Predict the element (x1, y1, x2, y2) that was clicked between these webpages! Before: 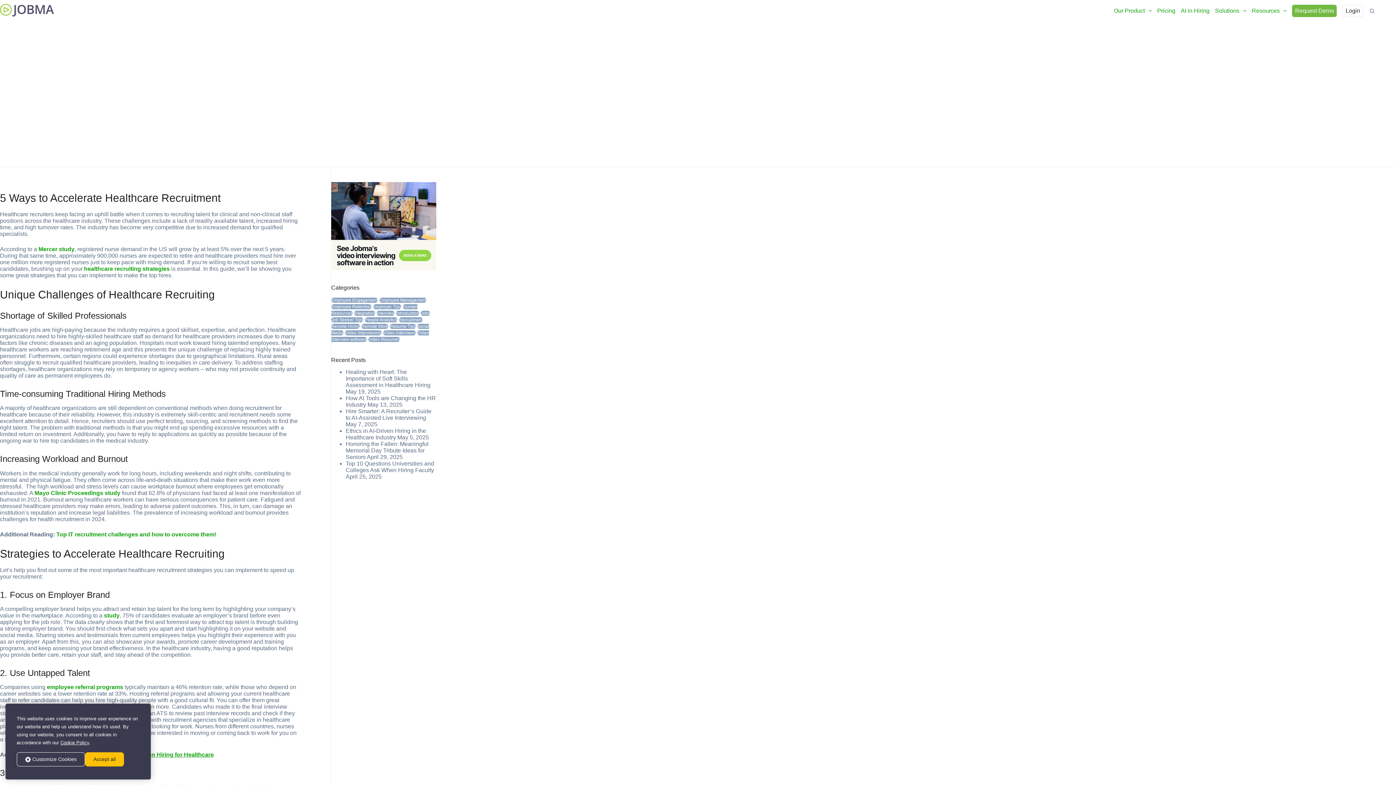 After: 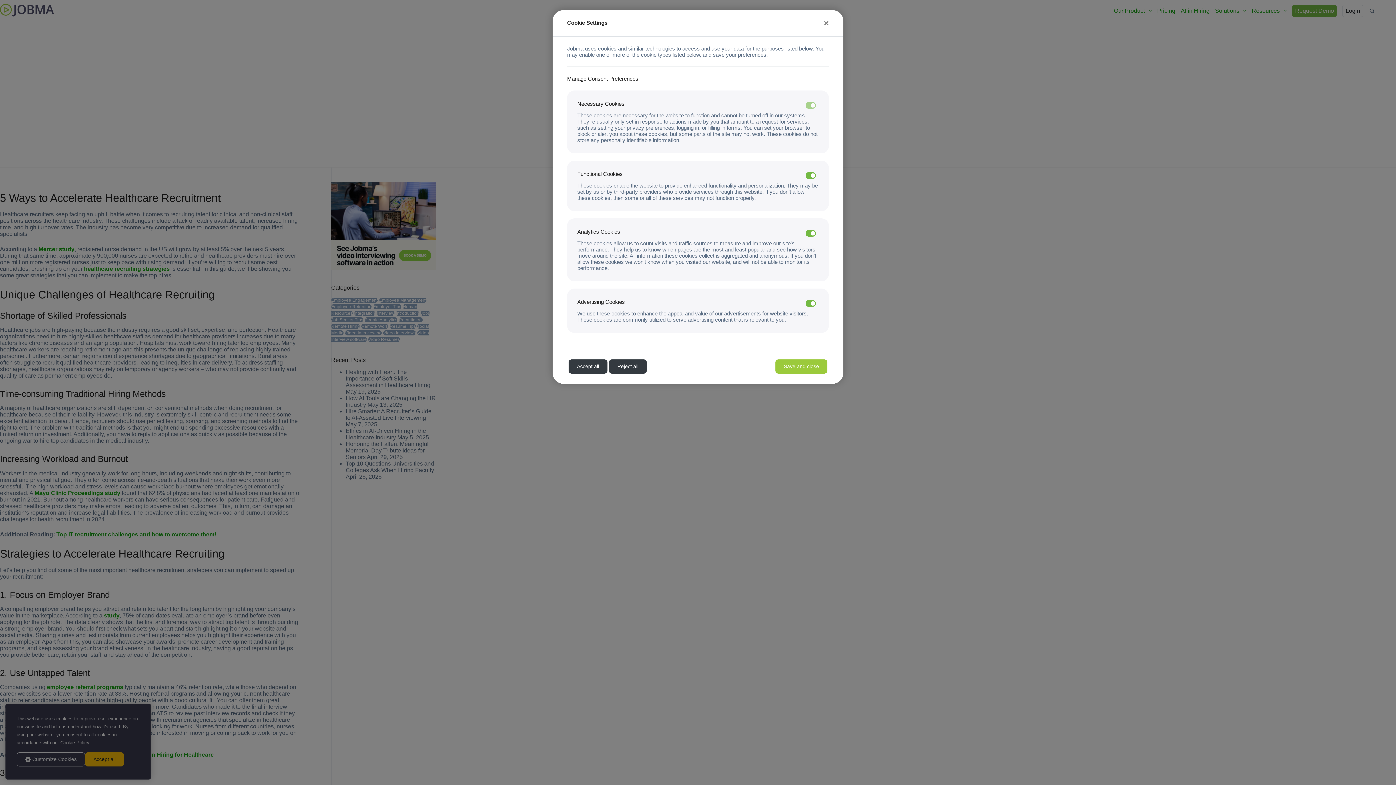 Action: bbox: (16, 752, 85, 766) label: Customize Cookies